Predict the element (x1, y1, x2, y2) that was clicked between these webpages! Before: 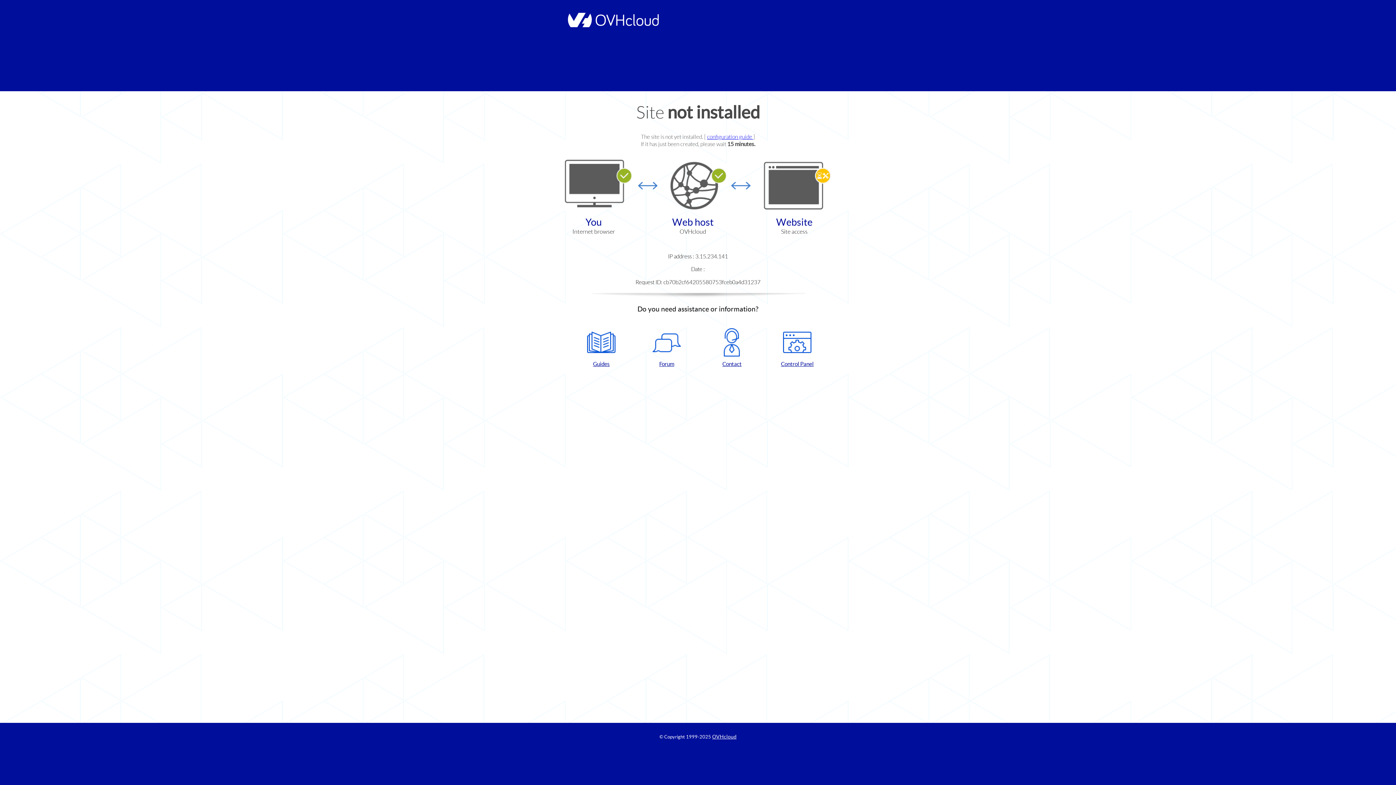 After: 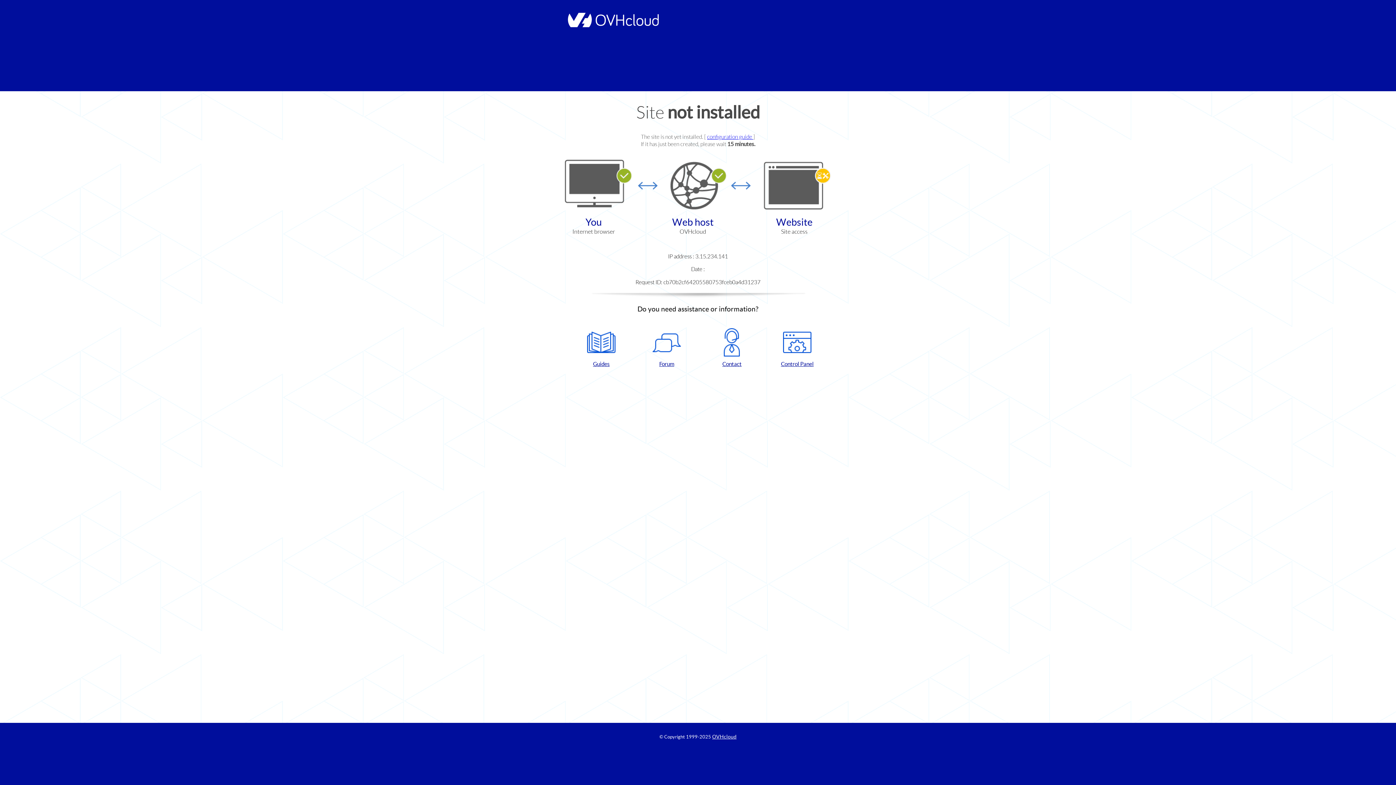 Action: label: Forum bbox: (637, 328, 696, 367)